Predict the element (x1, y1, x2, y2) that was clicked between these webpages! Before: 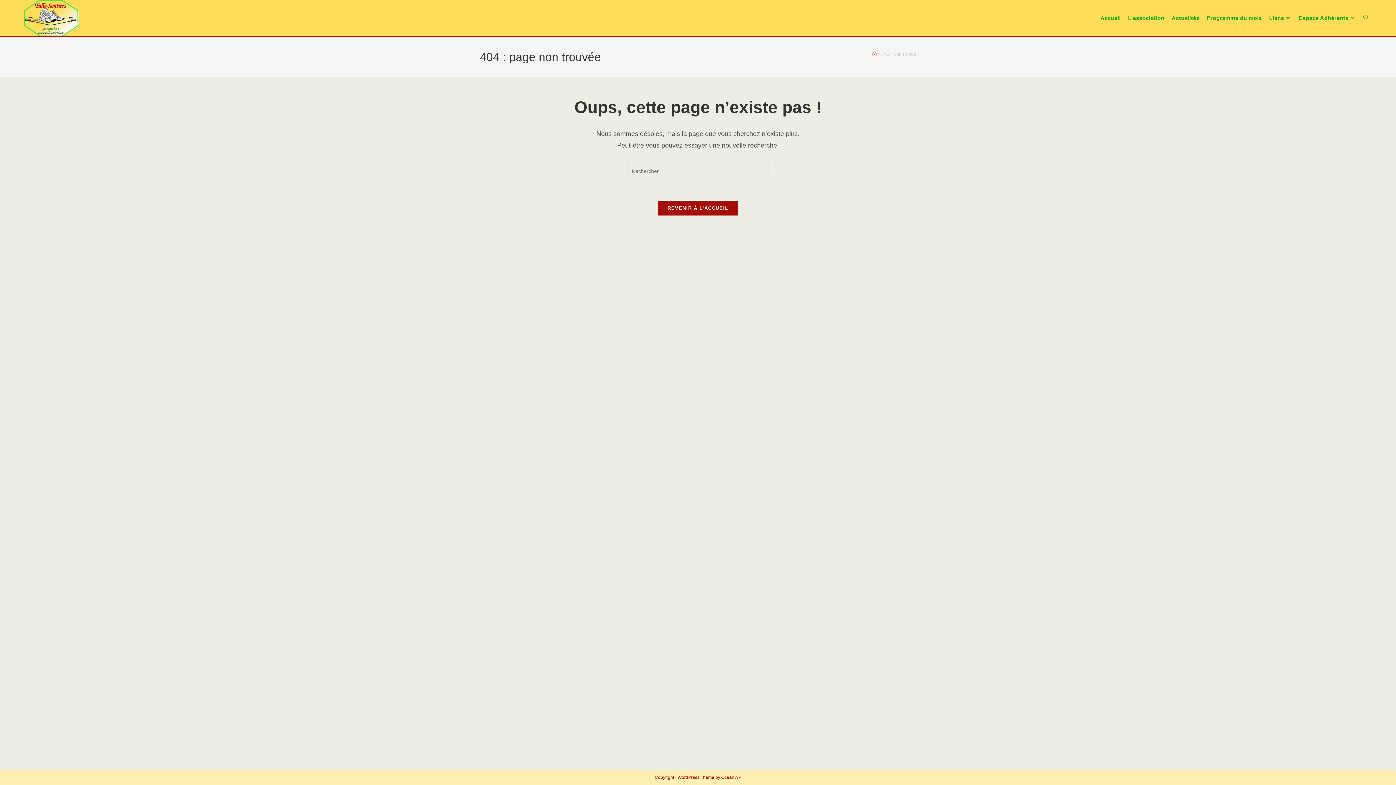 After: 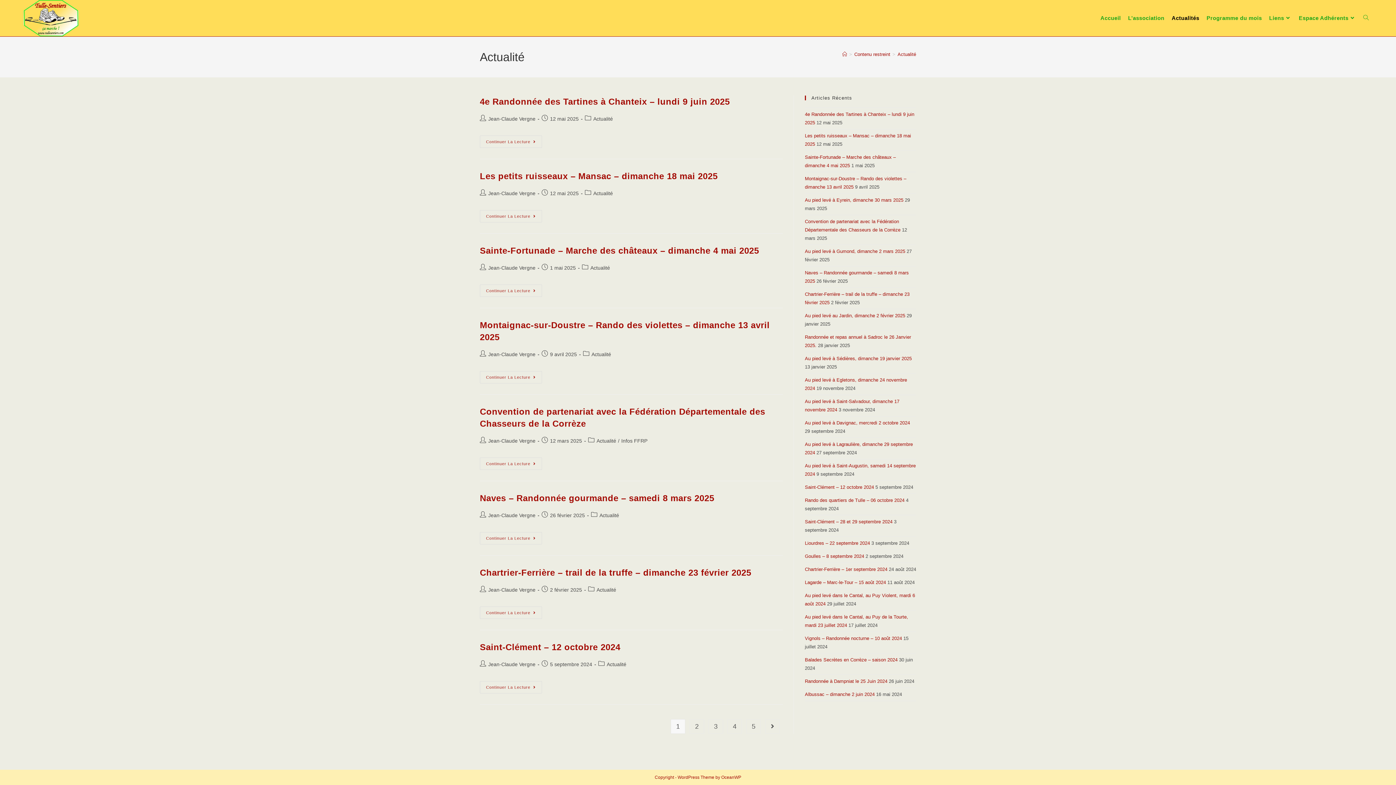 Action: bbox: (1168, 0, 1203, 36) label: Actualités